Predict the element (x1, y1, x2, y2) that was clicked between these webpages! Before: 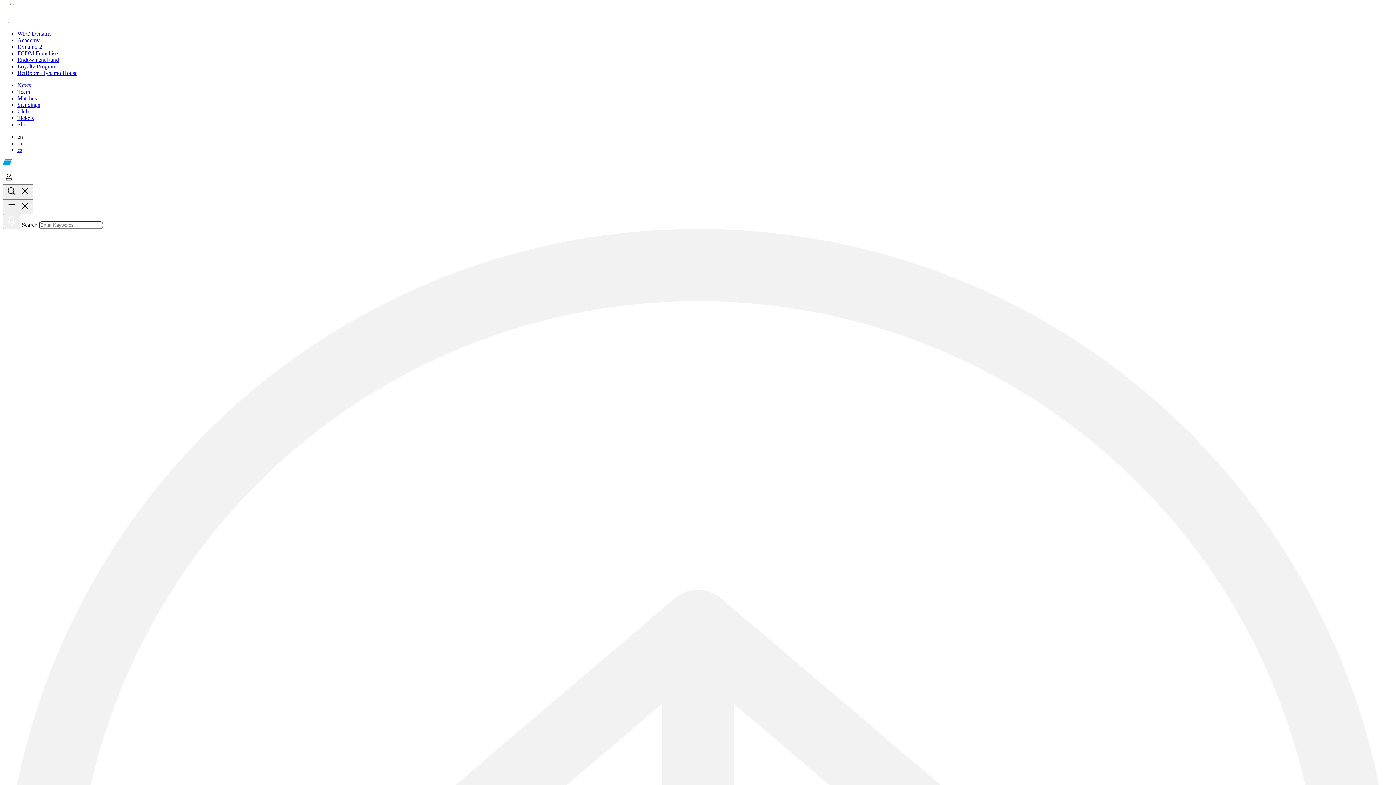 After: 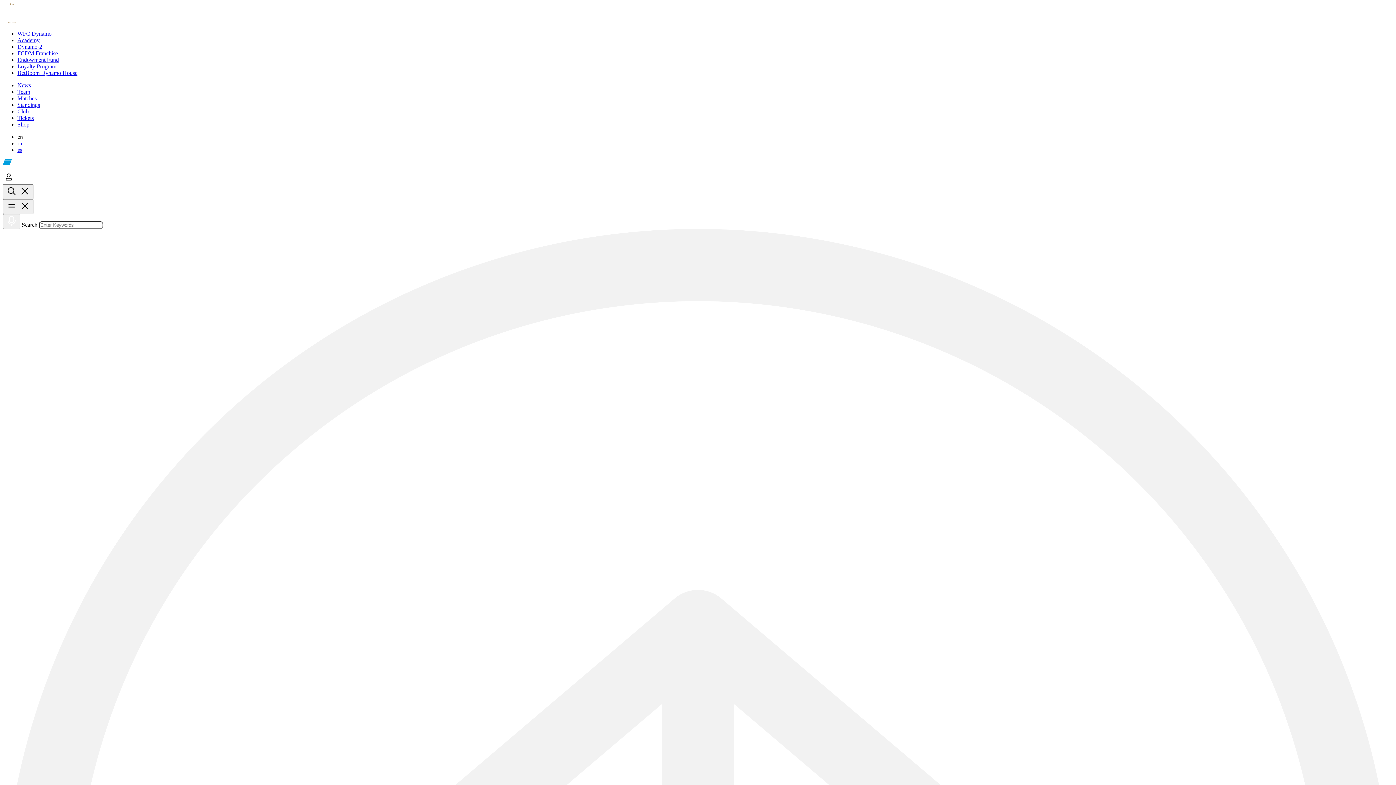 Action: bbox: (17, 69, 77, 76) label: BetBoom Dynamo House